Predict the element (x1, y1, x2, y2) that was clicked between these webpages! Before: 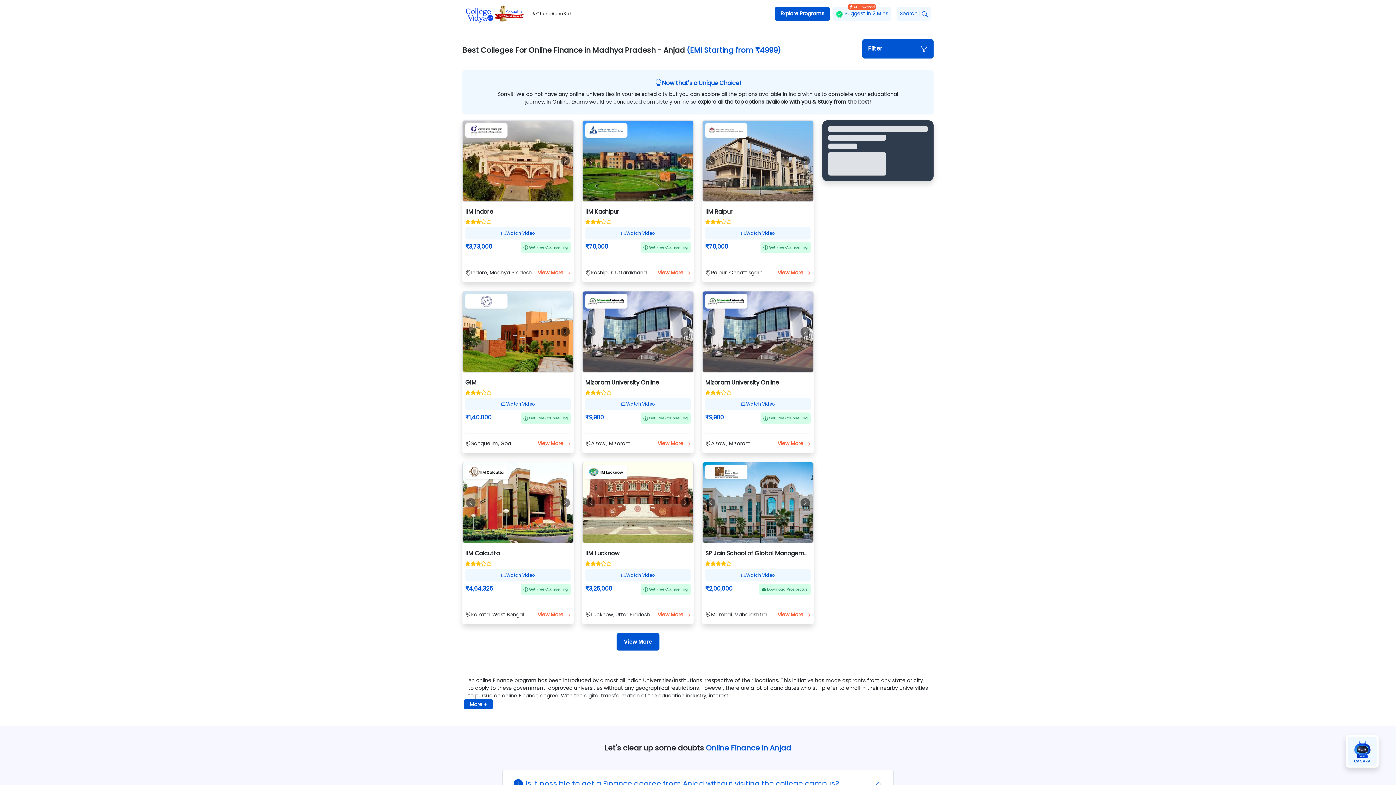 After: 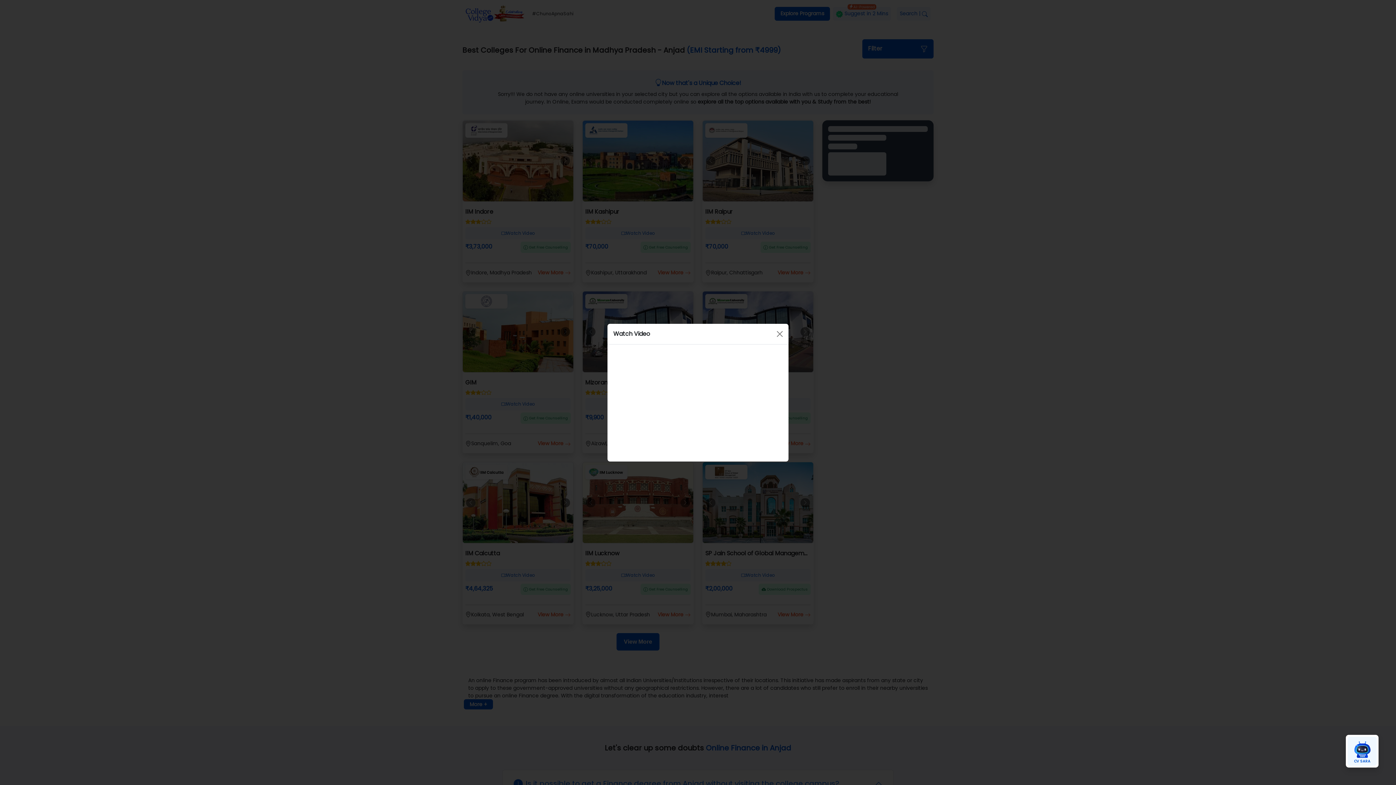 Action: label: Watch Video bbox: (465, 227, 570, 239)